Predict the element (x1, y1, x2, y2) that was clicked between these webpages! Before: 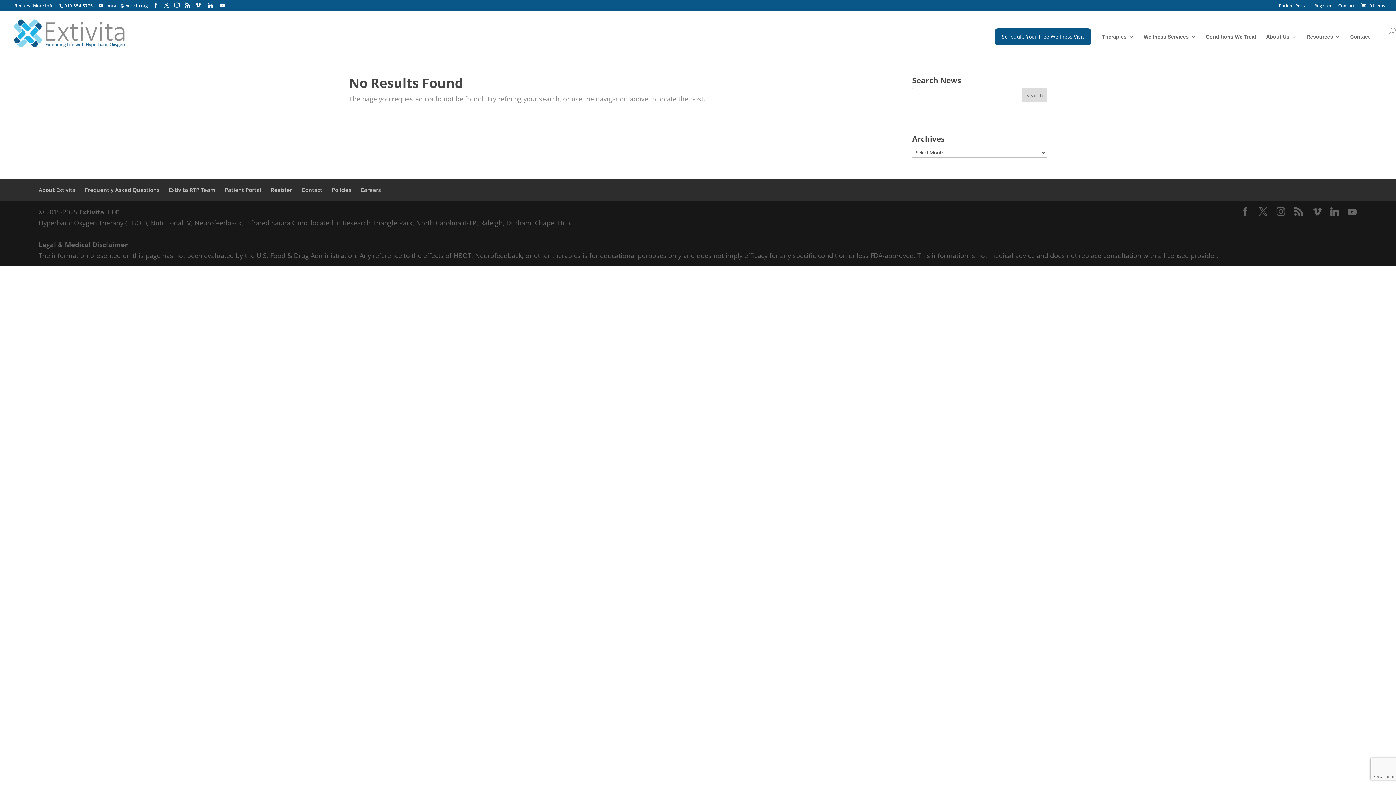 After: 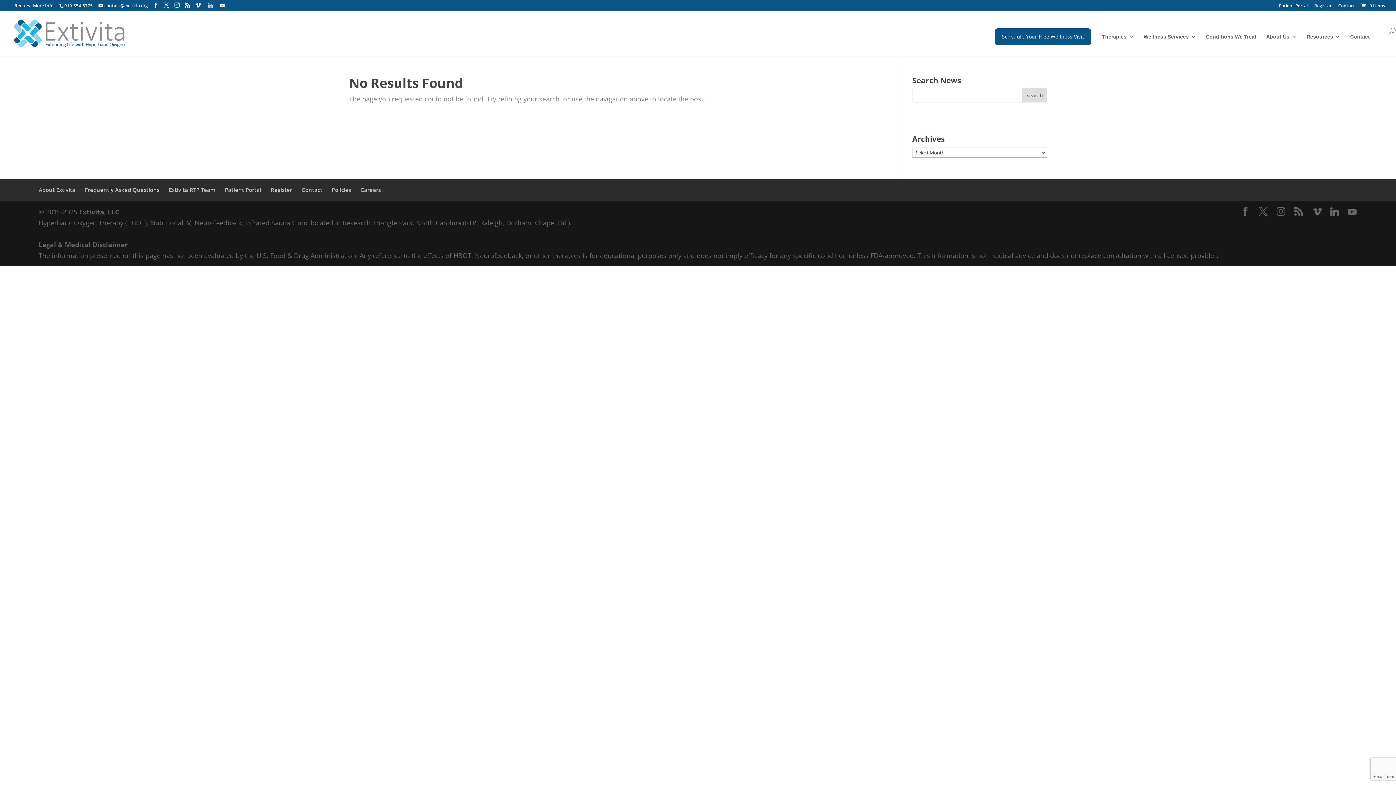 Action: label: Linkedin bbox: (207, 2, 212, 8)